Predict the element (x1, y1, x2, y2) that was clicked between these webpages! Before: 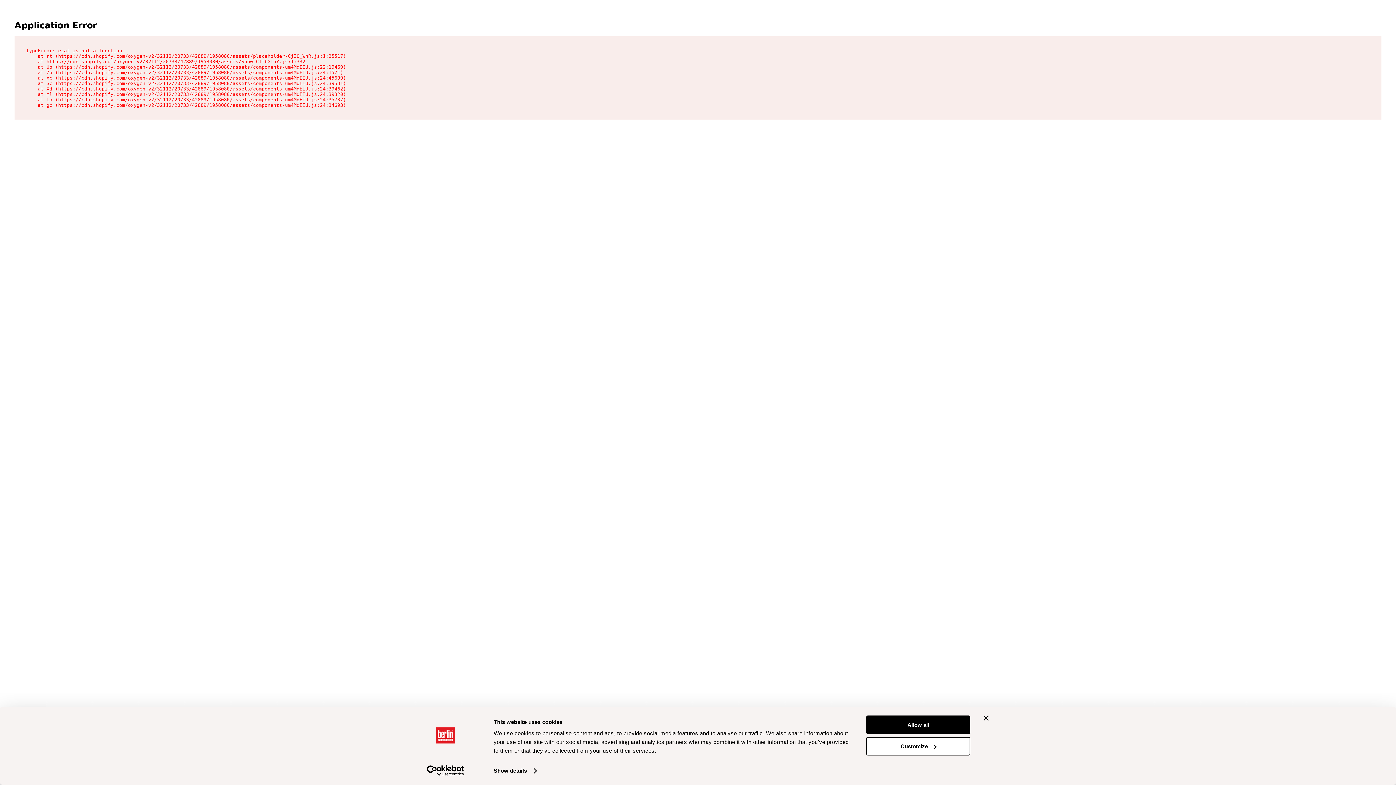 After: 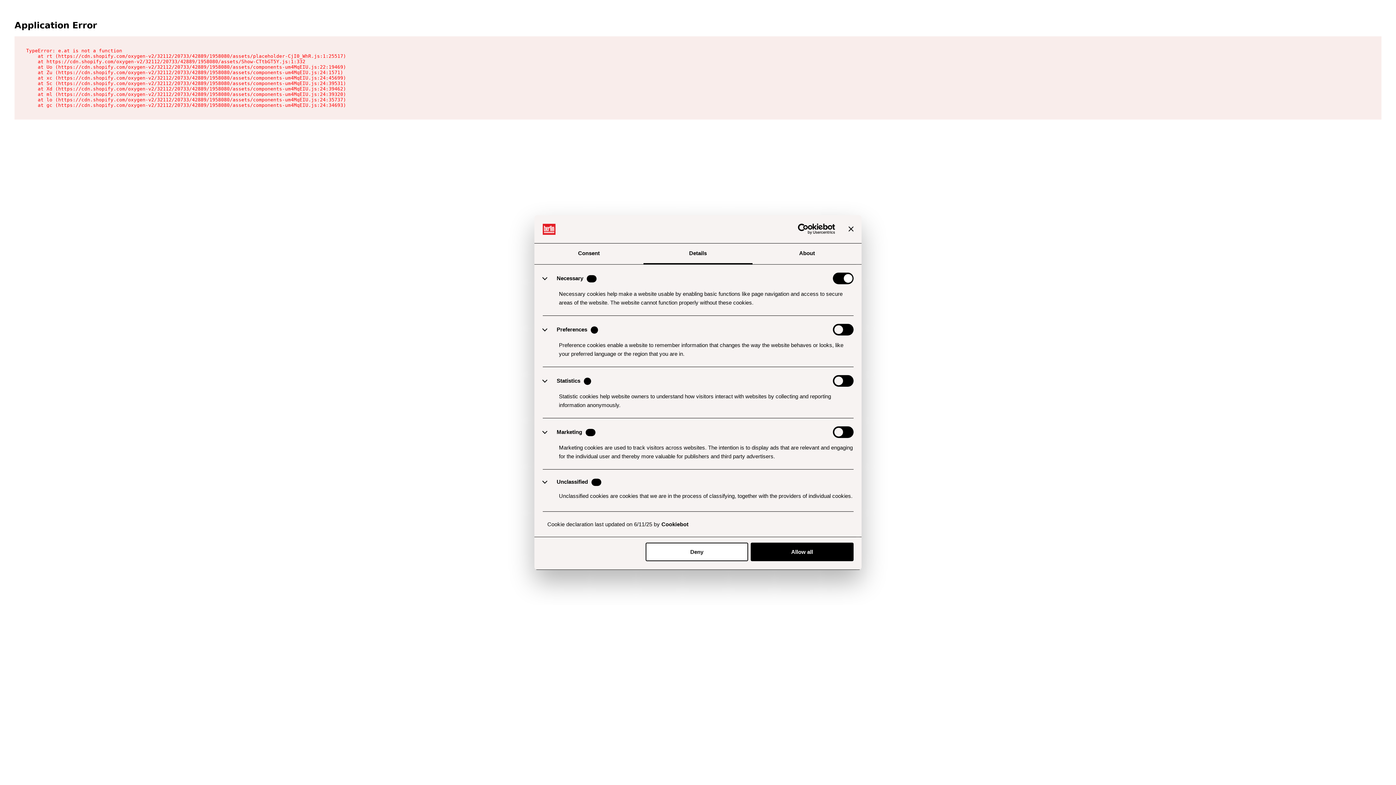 Action: bbox: (866, 737, 970, 755) label: Customize